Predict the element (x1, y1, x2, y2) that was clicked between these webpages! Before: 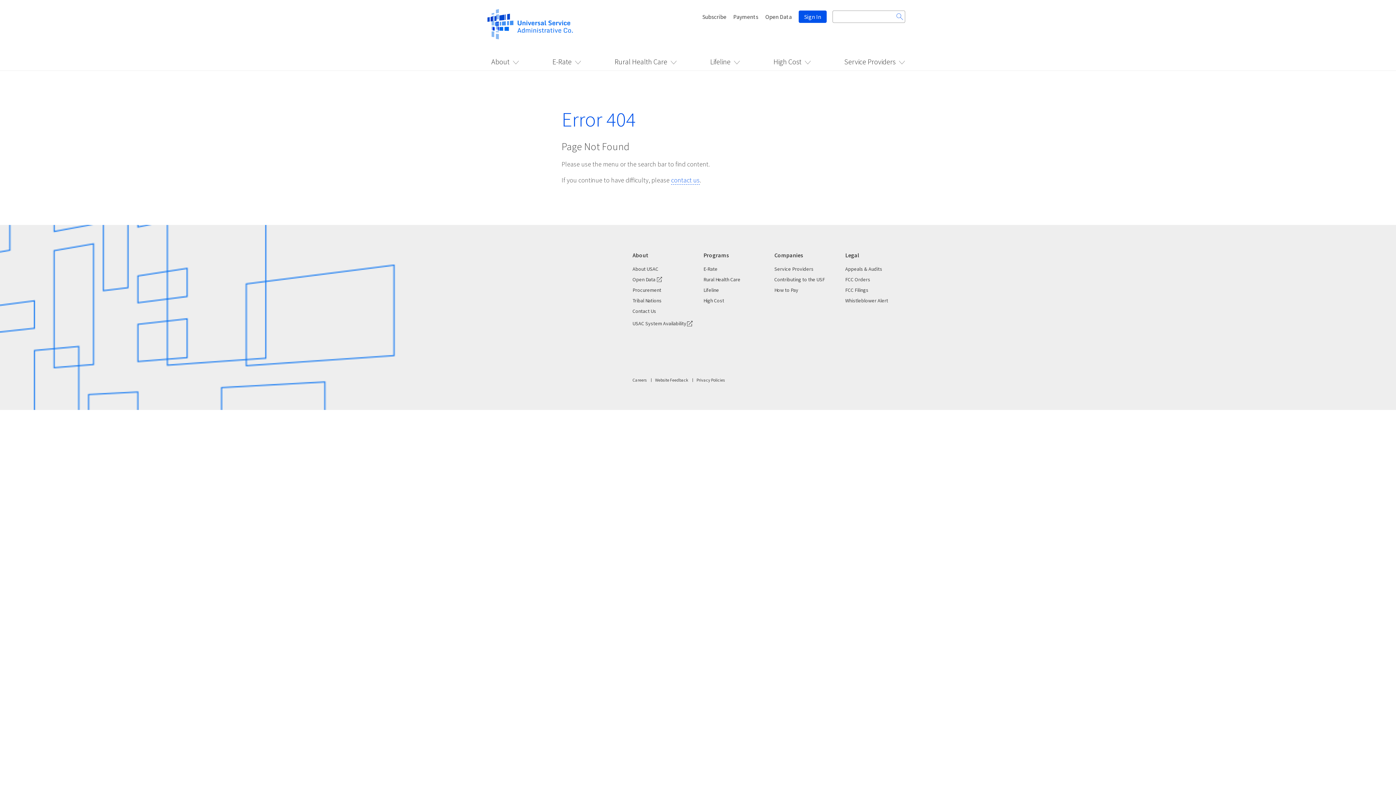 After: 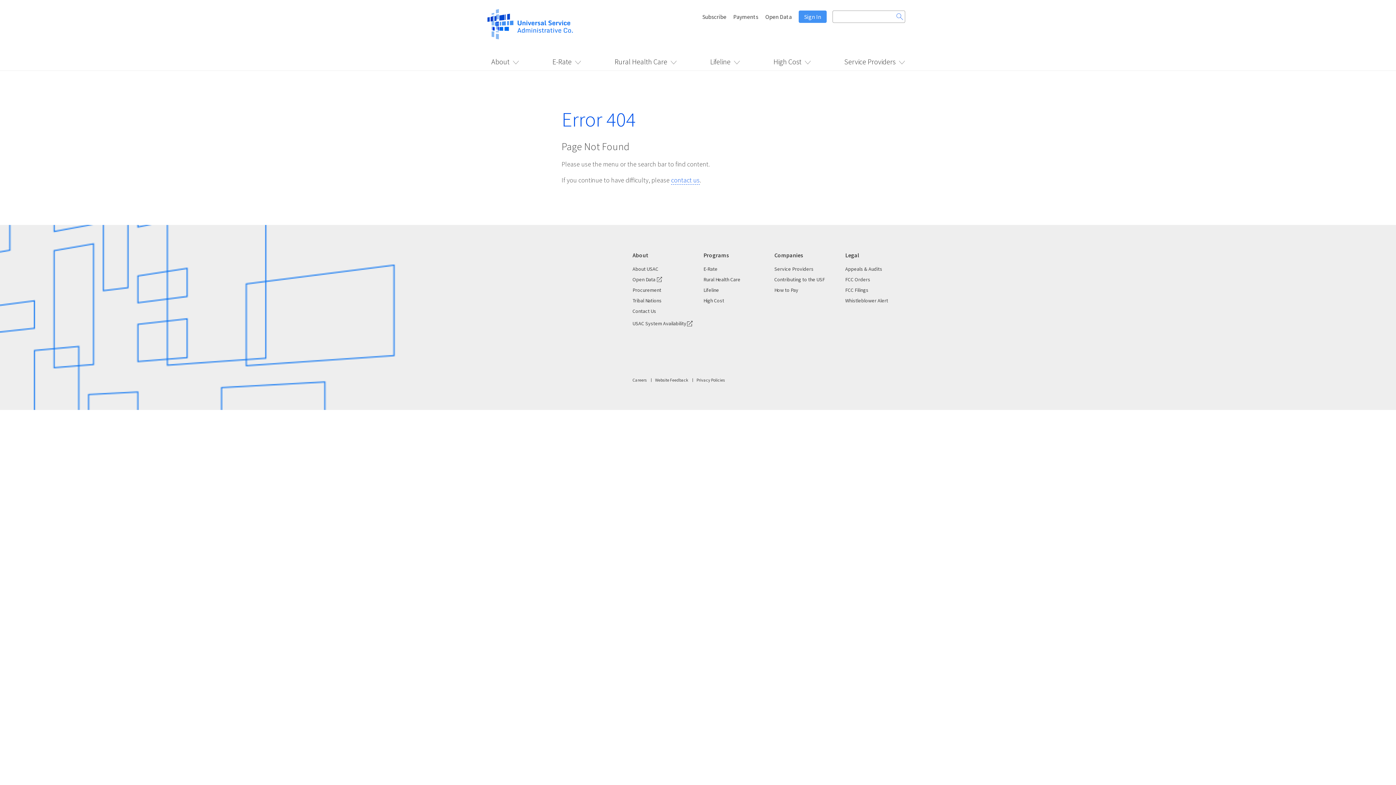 Action: label: Sign In bbox: (798, 10, 826, 22)